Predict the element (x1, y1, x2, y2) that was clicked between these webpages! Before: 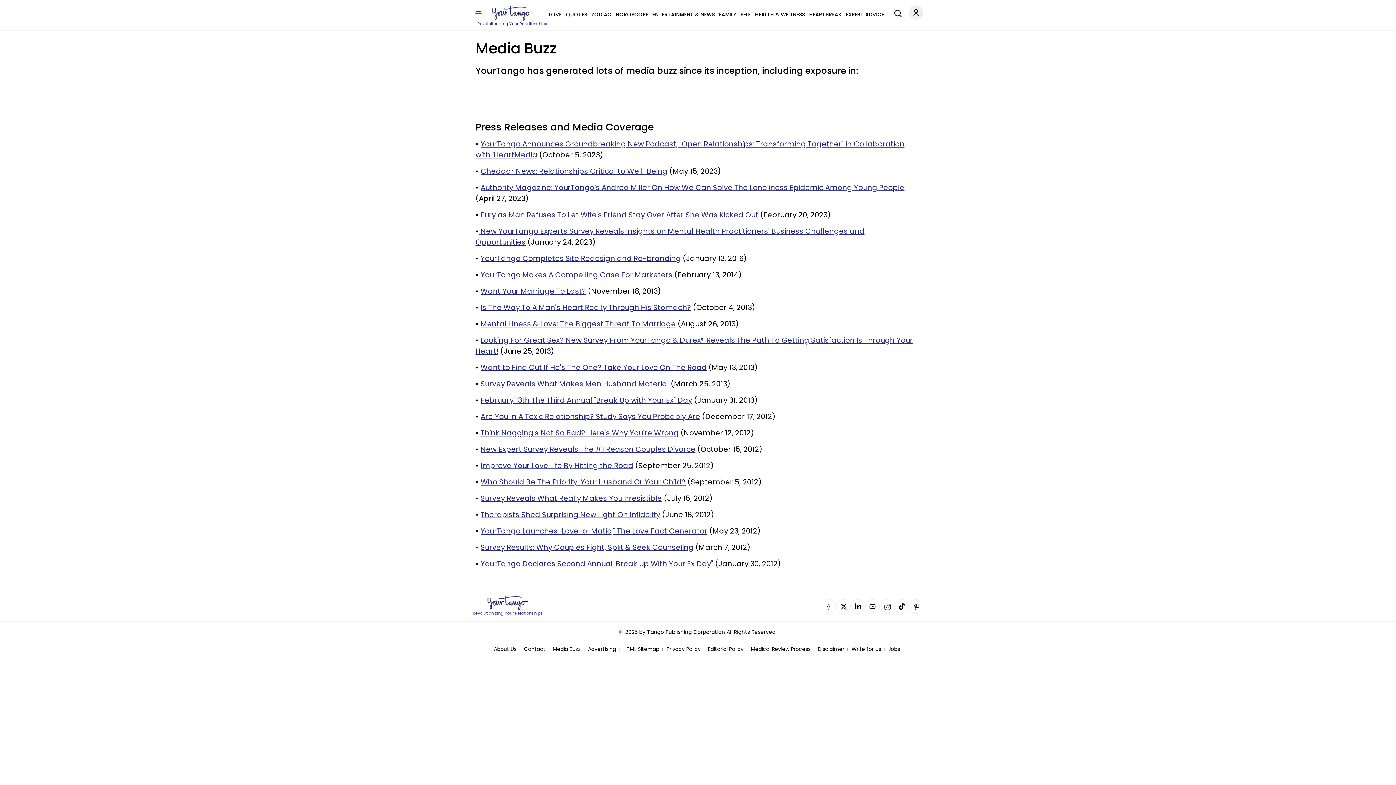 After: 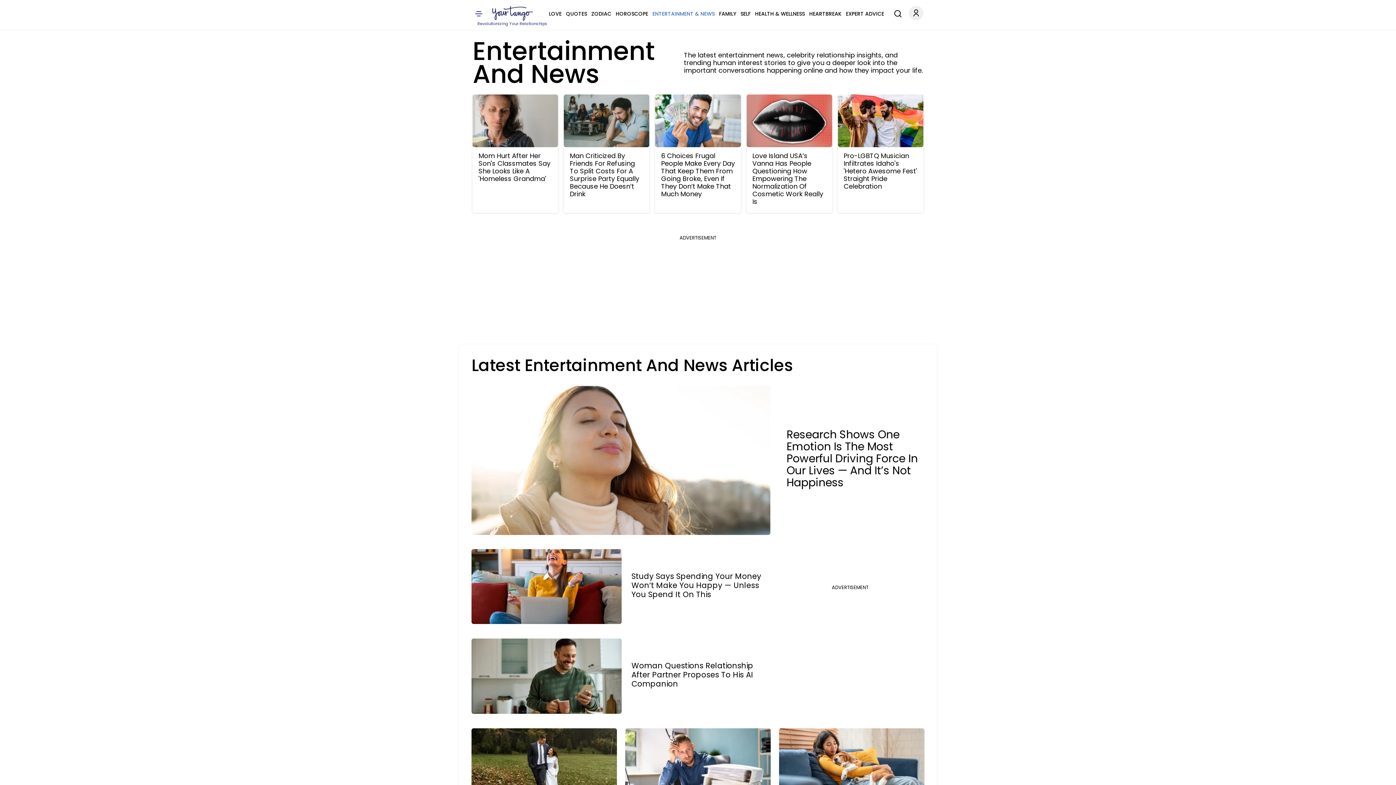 Action: label: ENTERTAINMENT & NEWS bbox: (652, 9, 714, 19)